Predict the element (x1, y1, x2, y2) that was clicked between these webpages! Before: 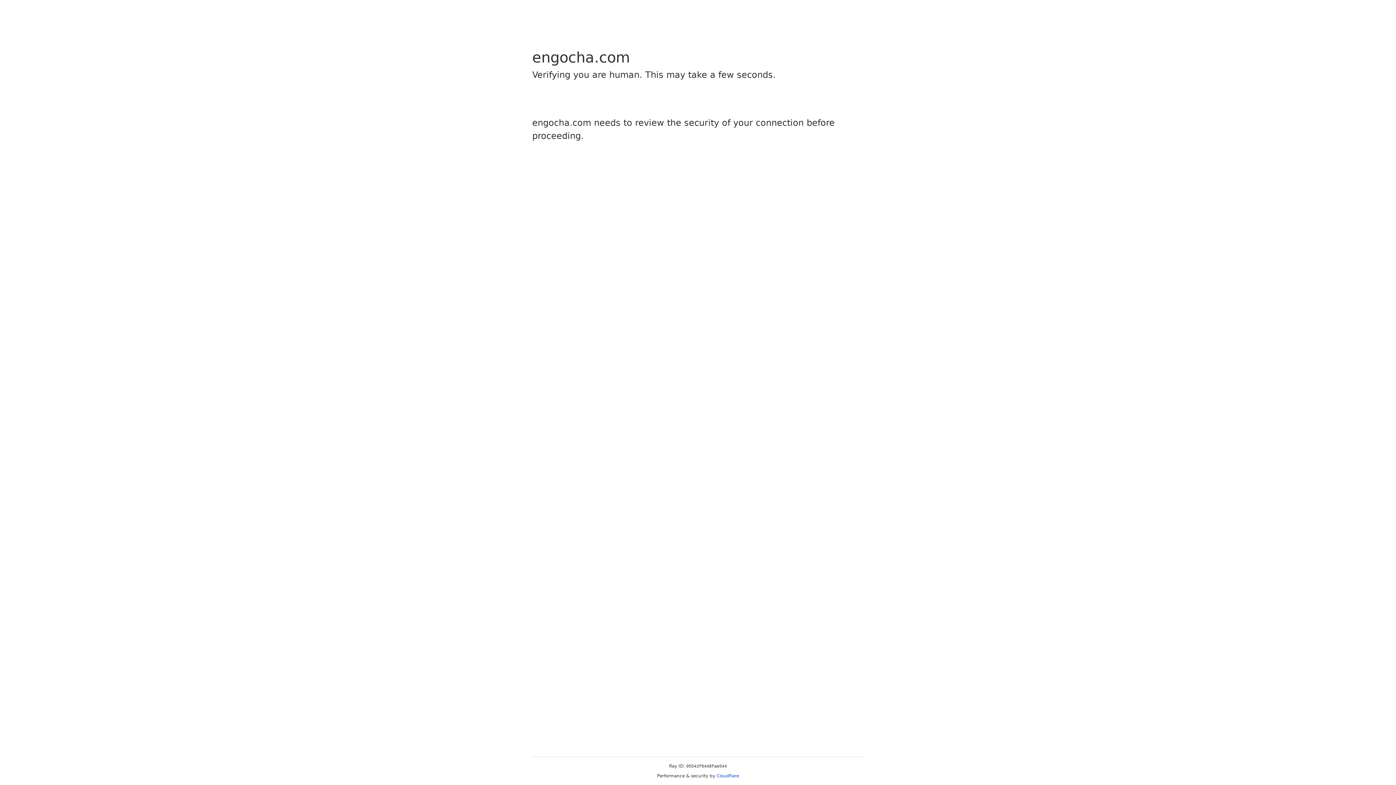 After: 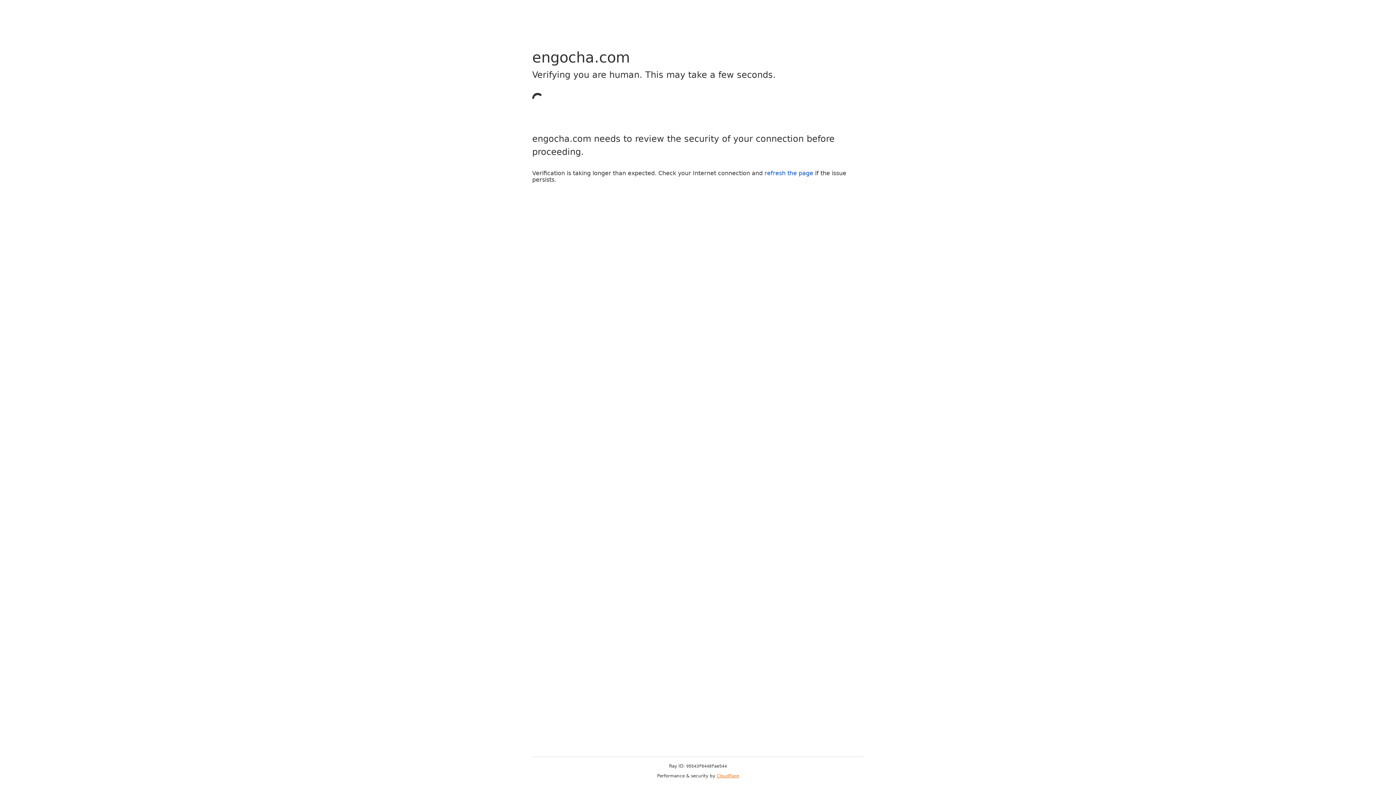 Action: bbox: (716, 773, 739, 778) label: Cloudflare